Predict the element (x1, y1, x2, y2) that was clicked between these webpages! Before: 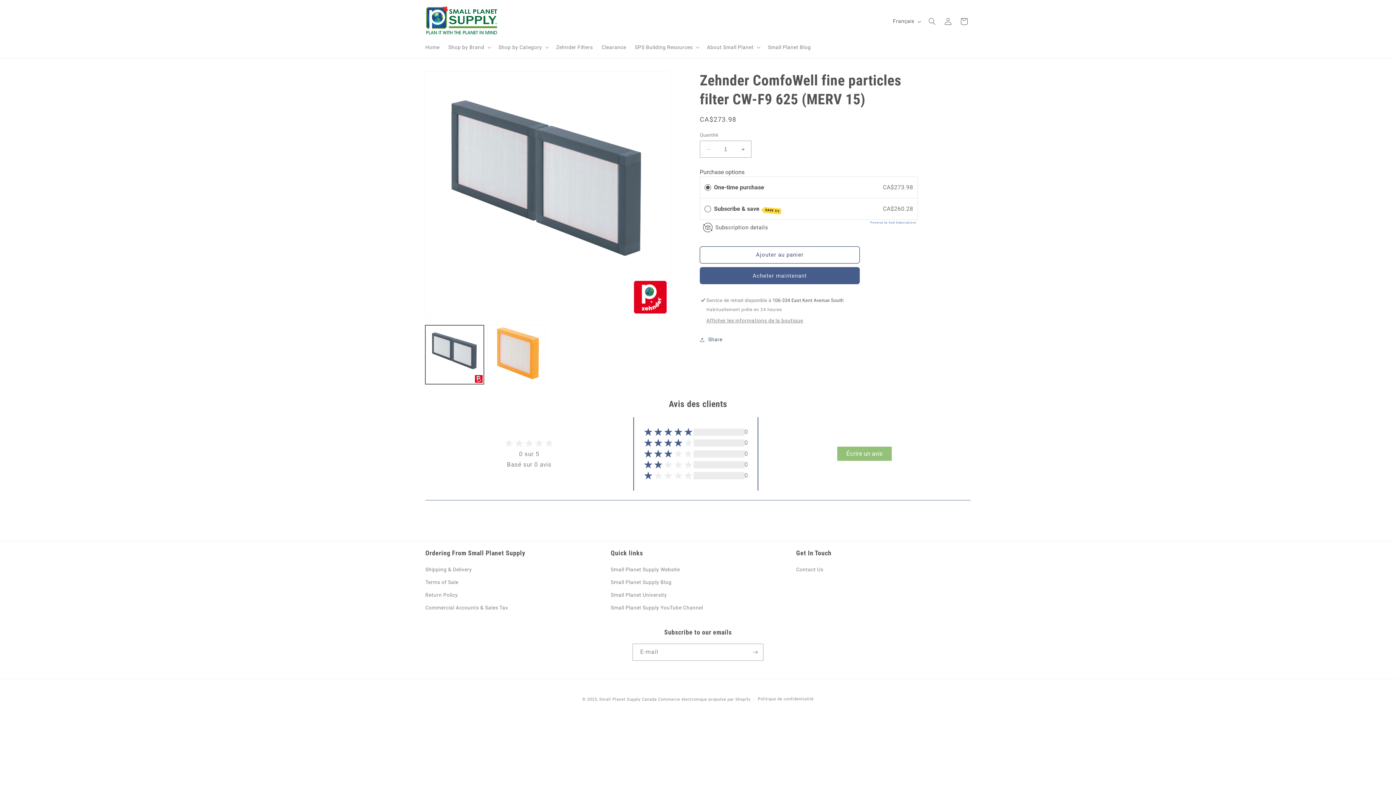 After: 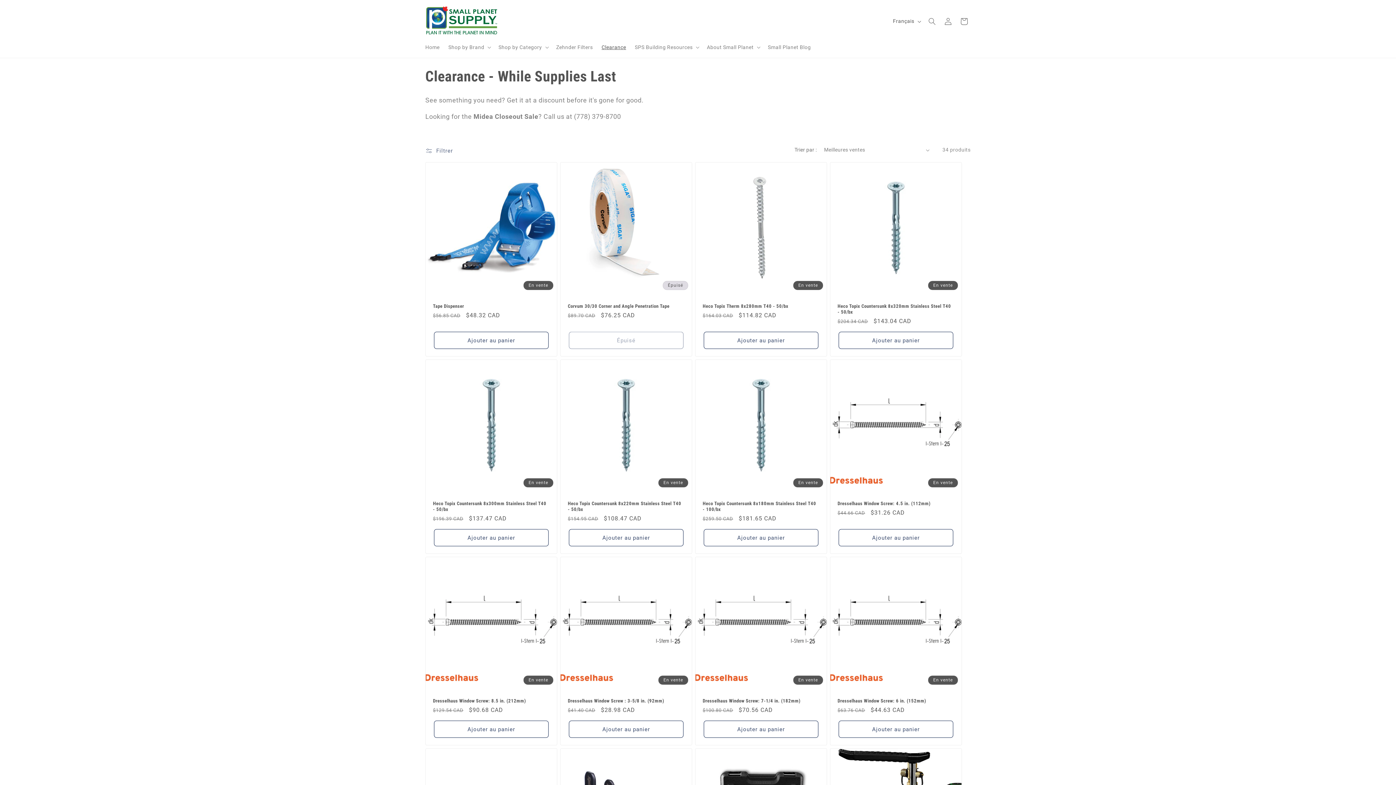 Action: label: Clearance bbox: (597, 39, 630, 55)